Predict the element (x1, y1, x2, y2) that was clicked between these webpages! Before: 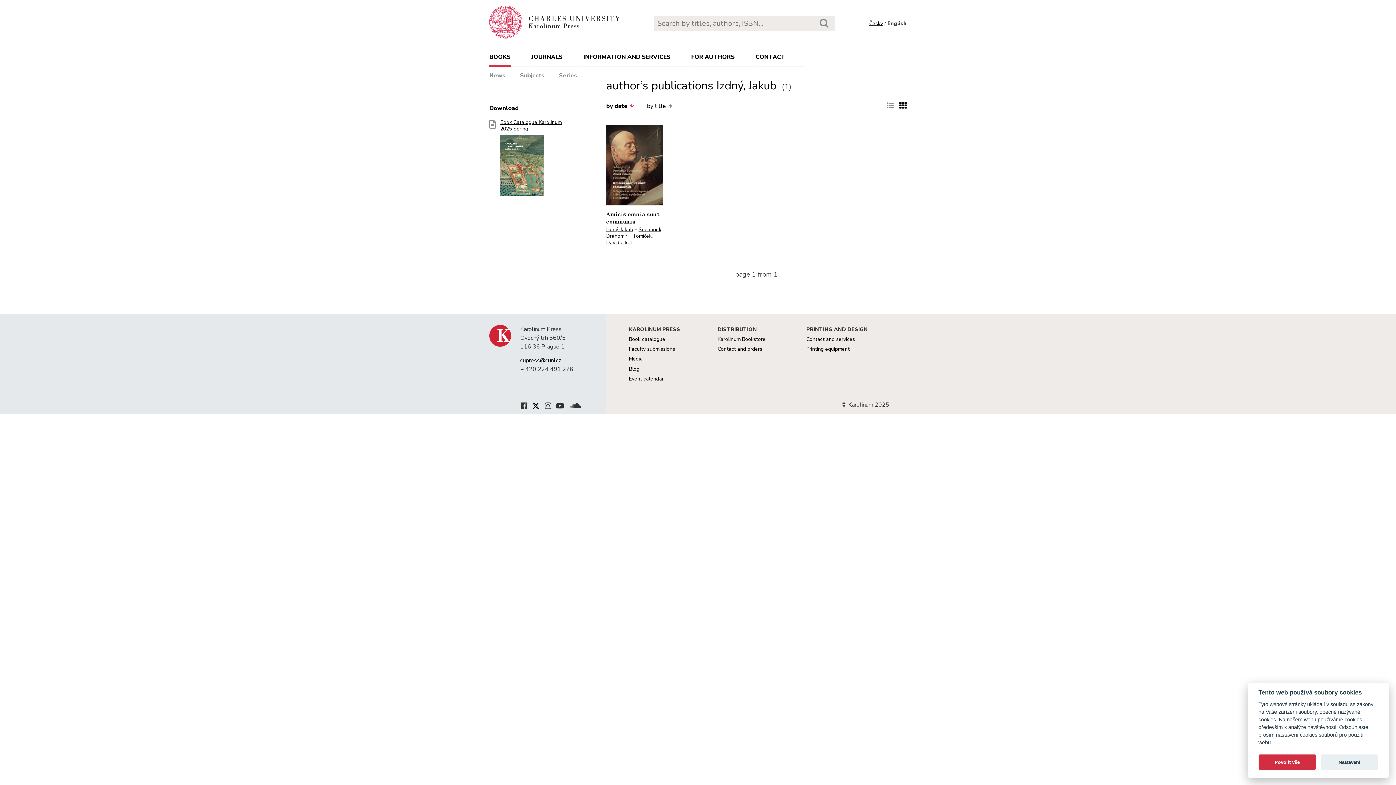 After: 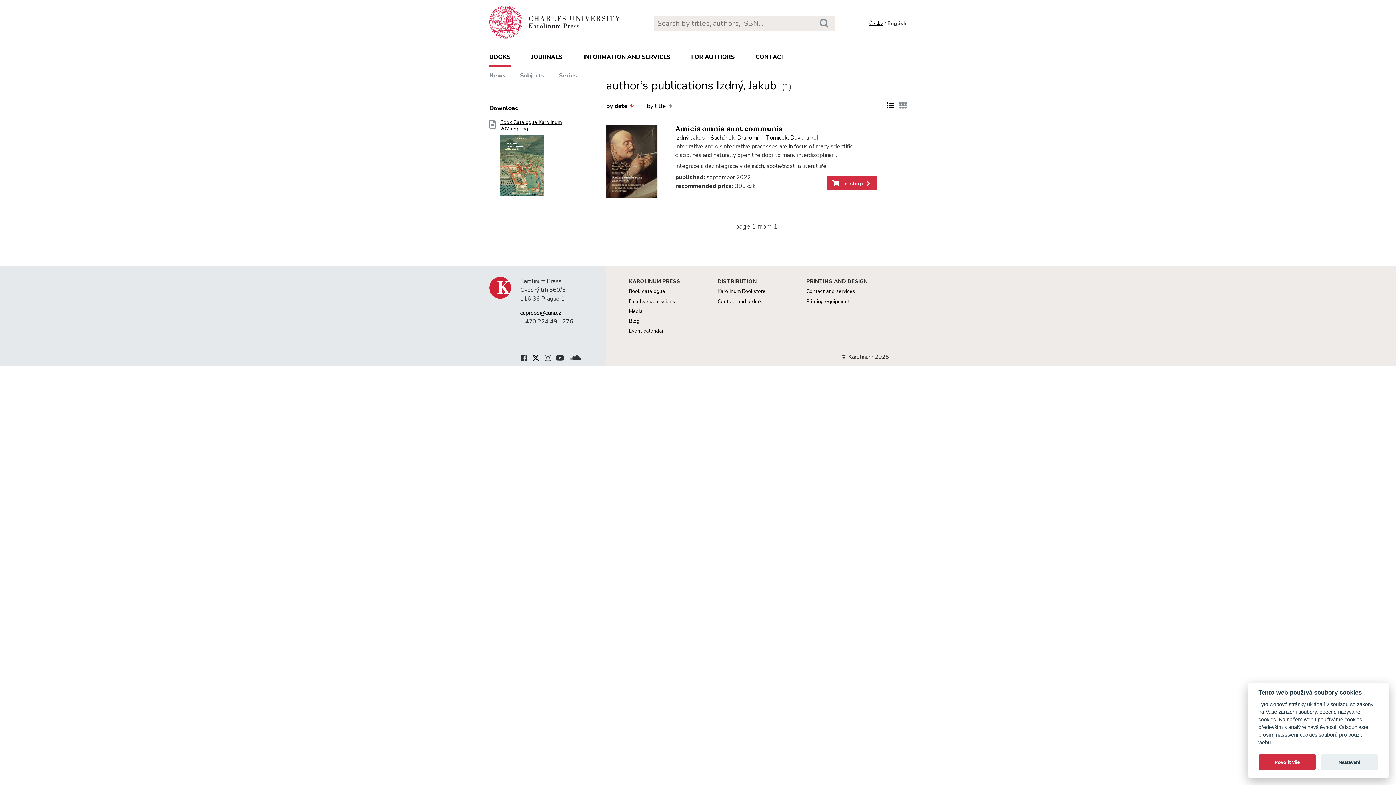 Action: bbox: (887, 101, 894, 109)